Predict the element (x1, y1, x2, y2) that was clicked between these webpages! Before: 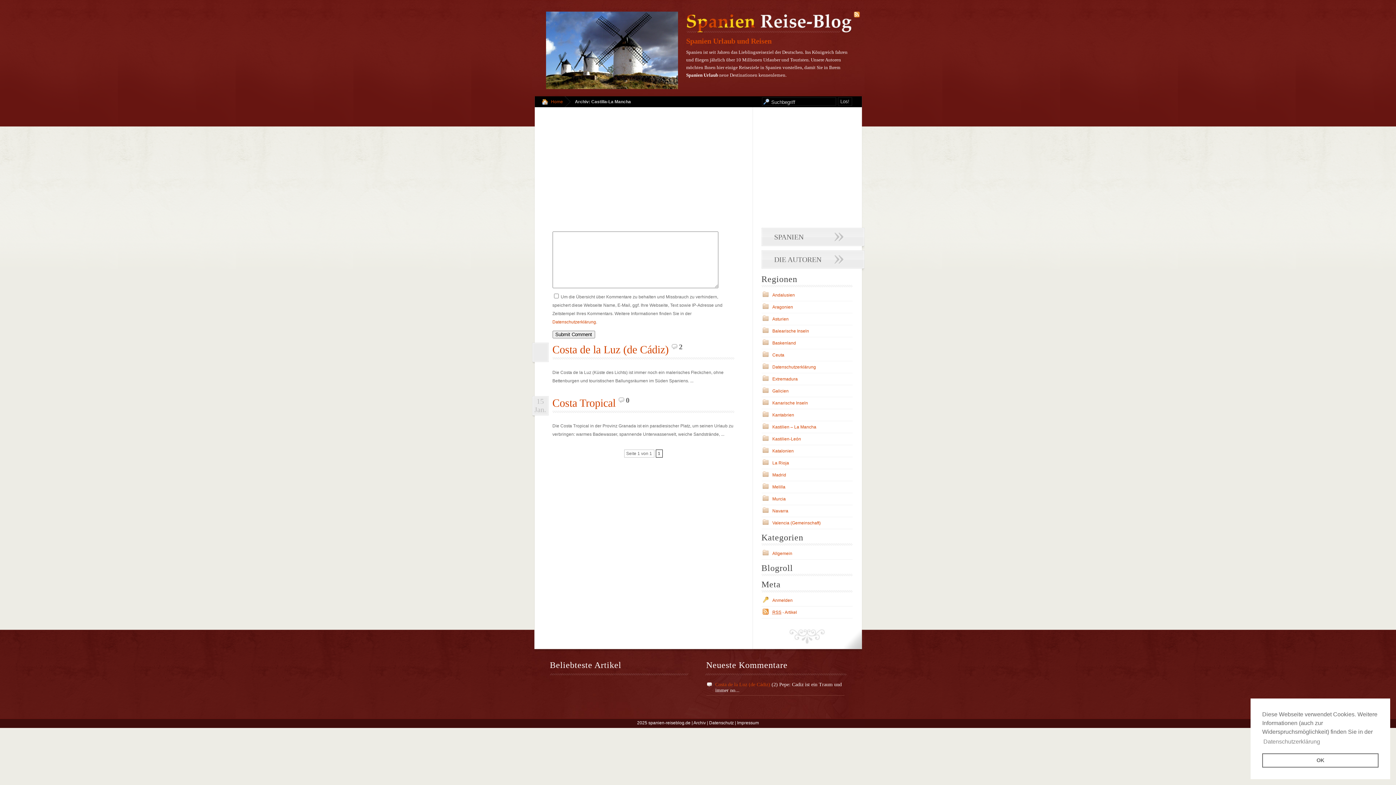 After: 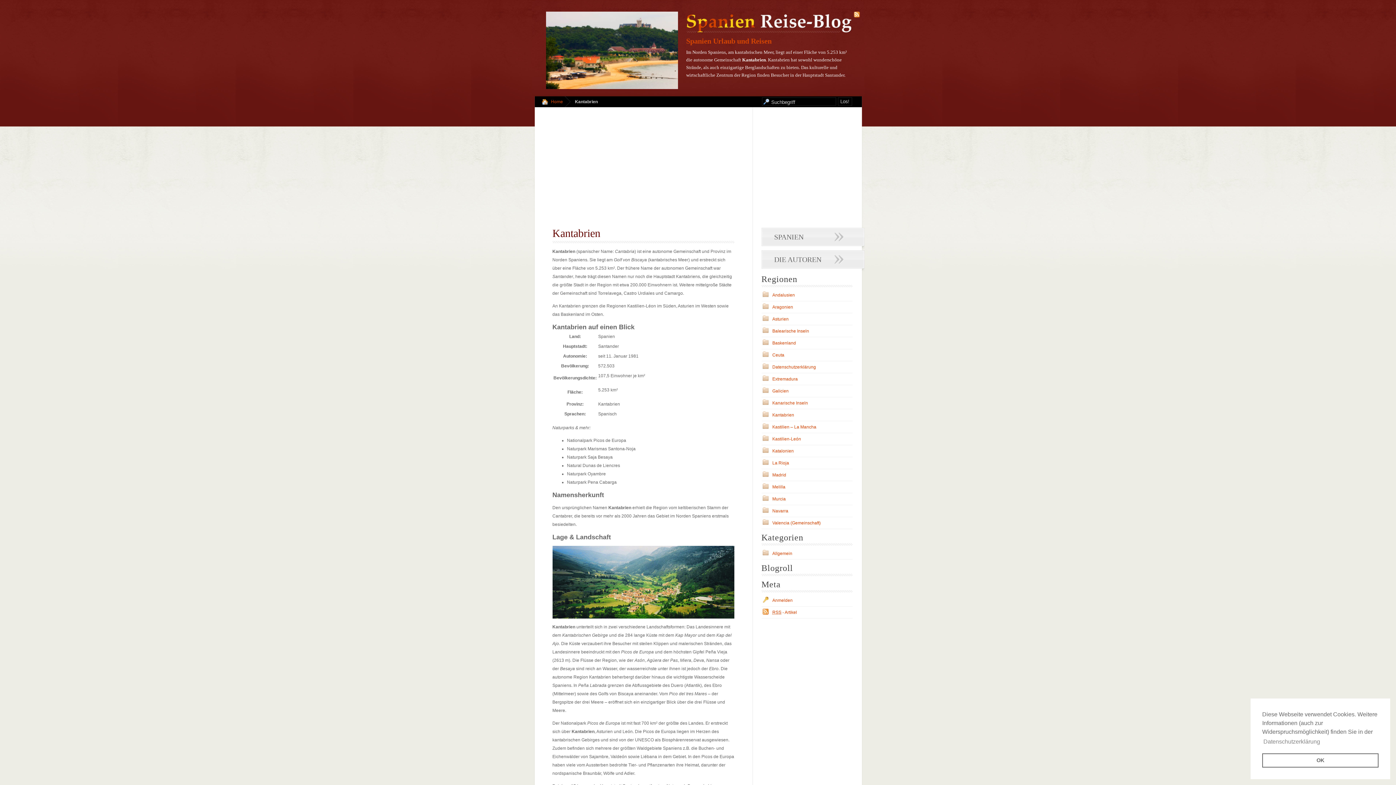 Action: label: Kantabrien bbox: (772, 412, 794, 417)